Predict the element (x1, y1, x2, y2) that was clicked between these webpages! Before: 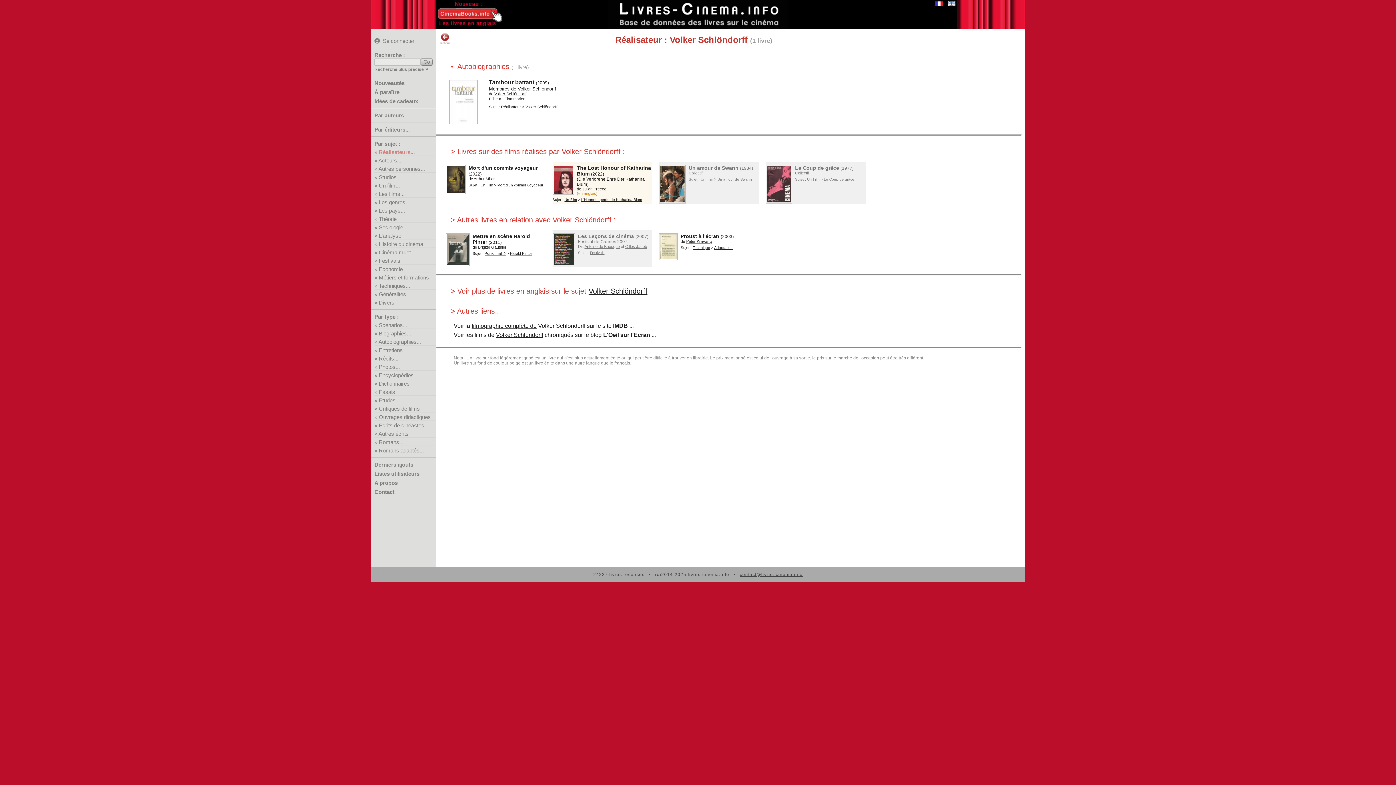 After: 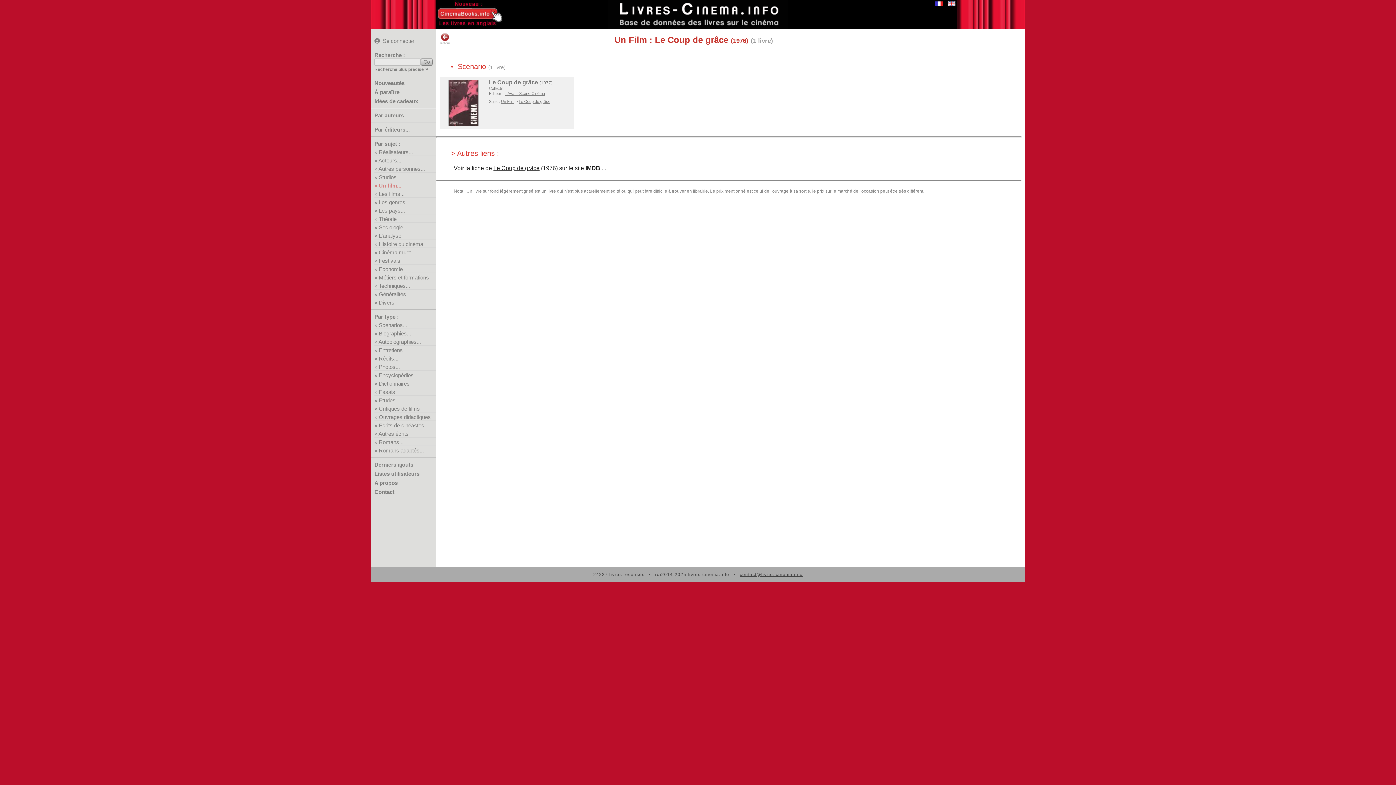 Action: bbox: (824, 177, 854, 181) label: Le Coup de grâce